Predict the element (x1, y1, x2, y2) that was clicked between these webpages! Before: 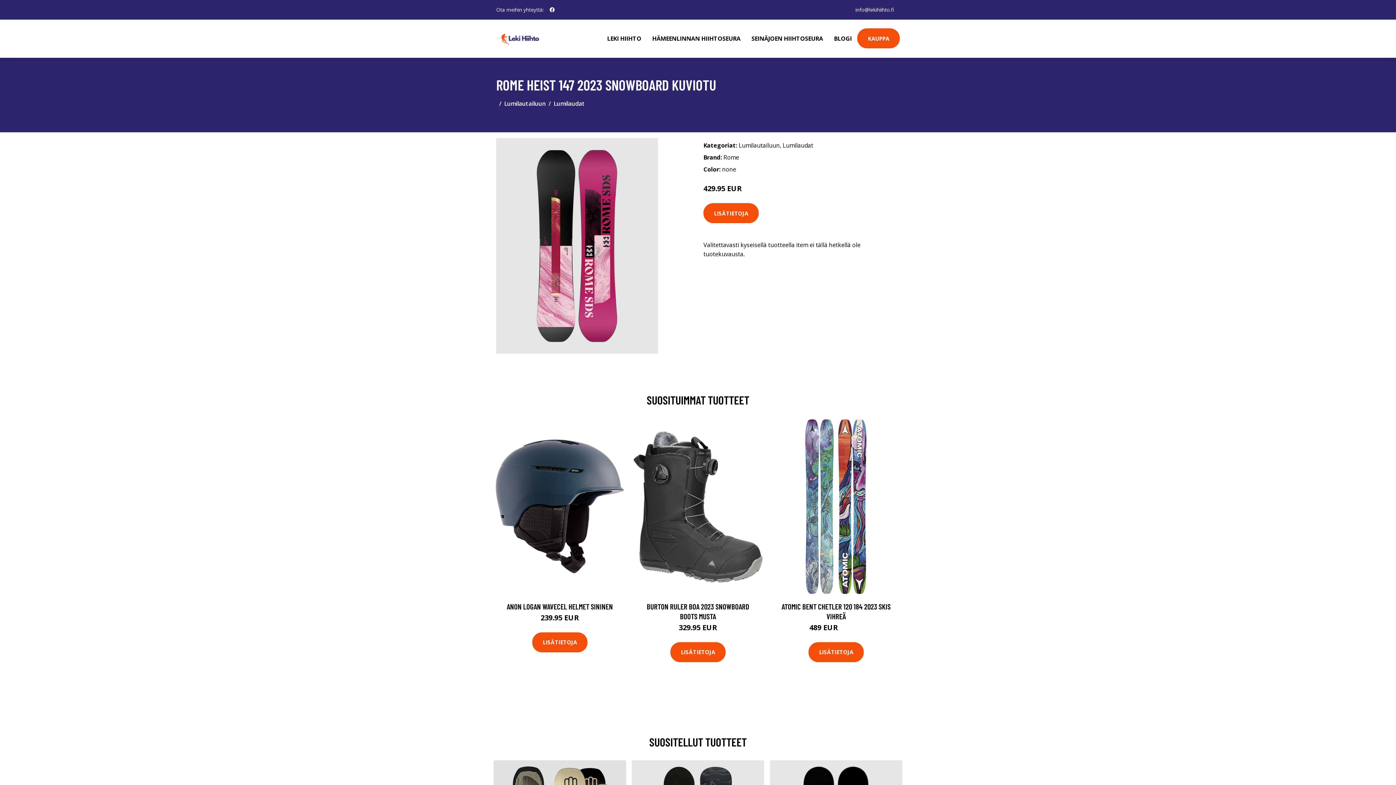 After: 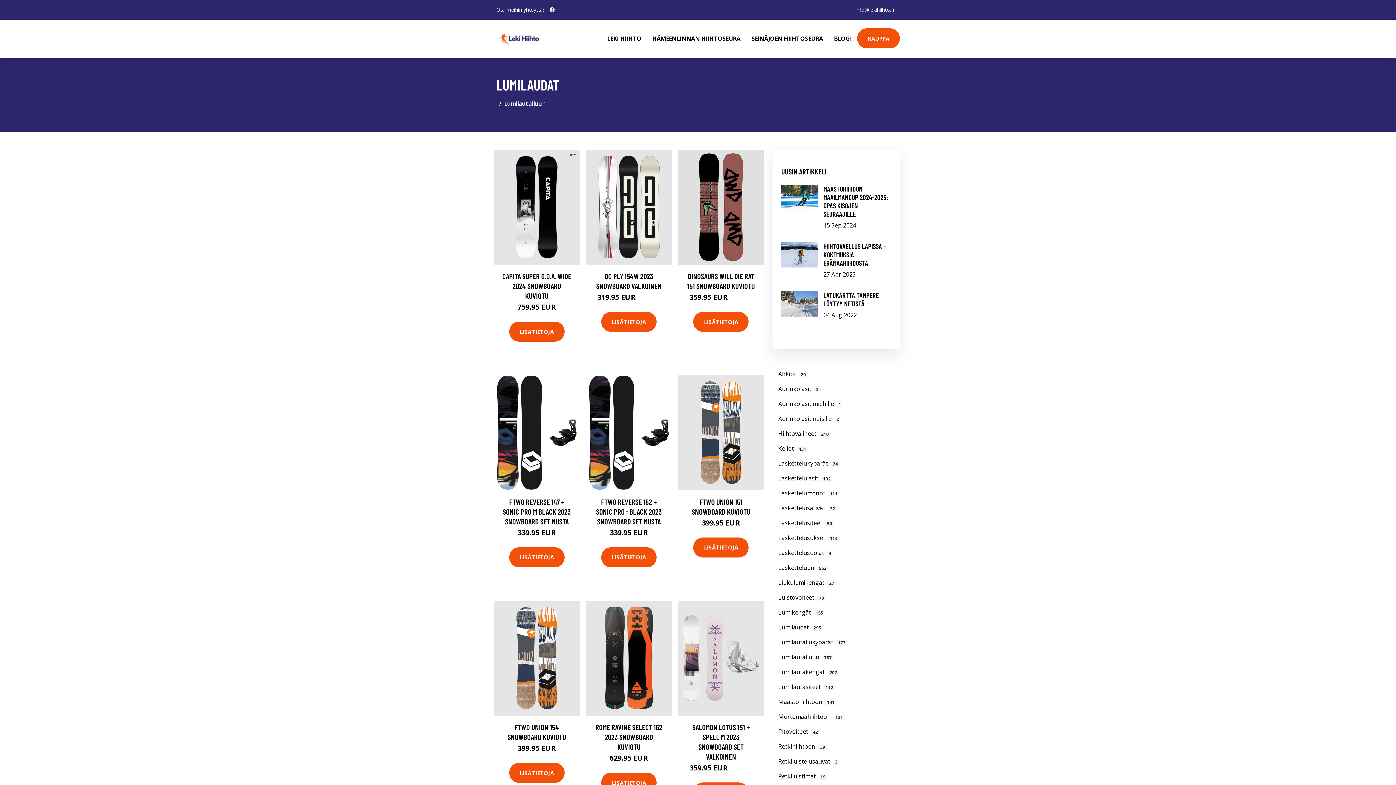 Action: bbox: (553, 99, 585, 107) label: Lumilaudat